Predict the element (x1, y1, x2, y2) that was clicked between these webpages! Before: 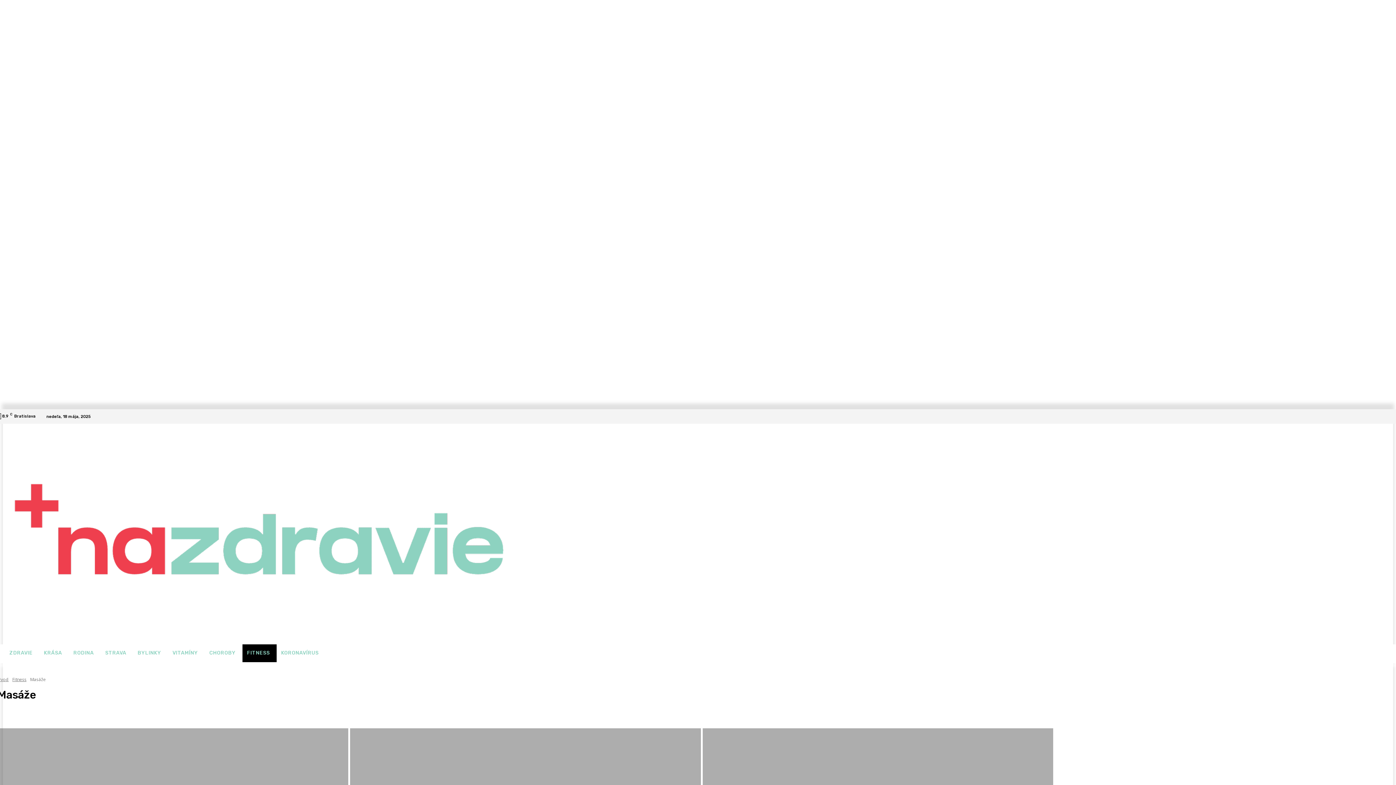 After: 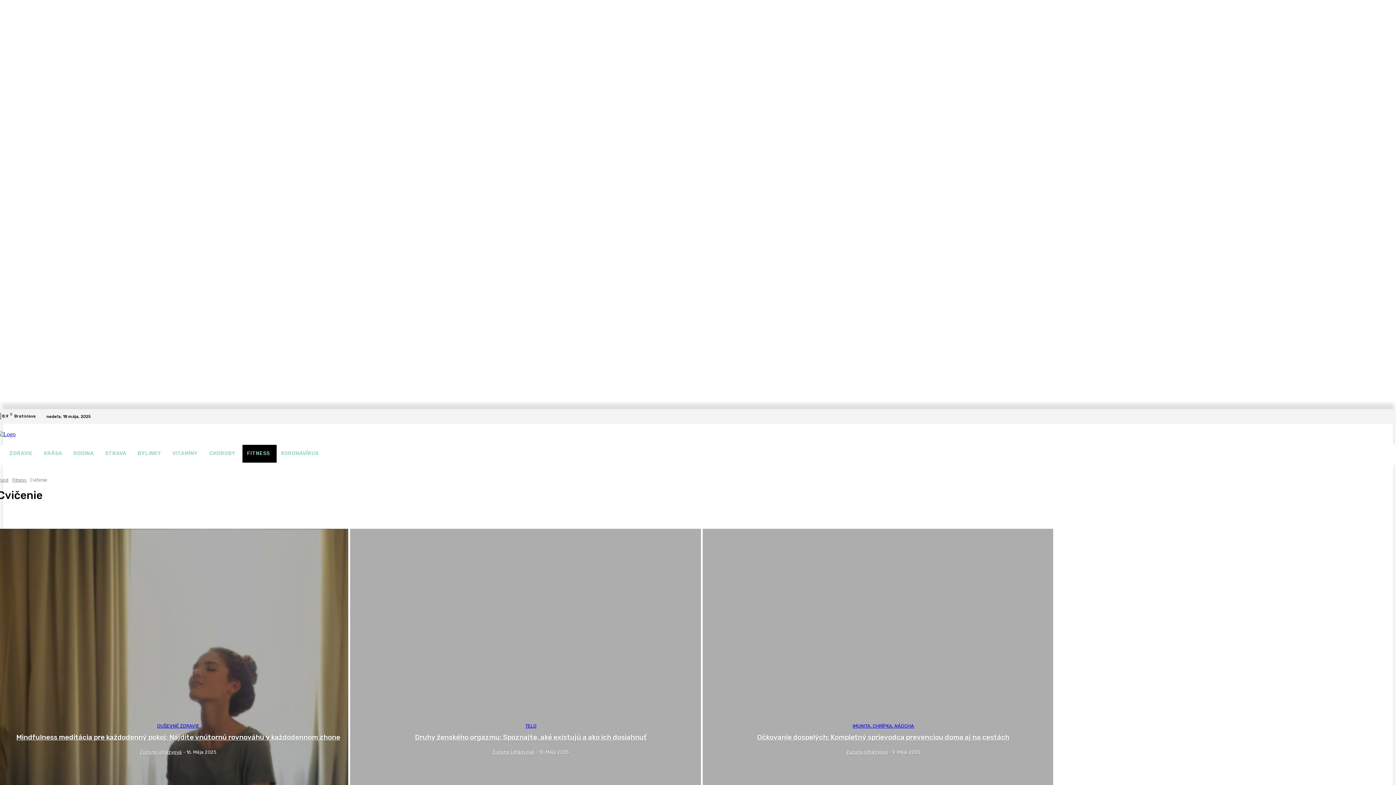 Action: bbox: (12, 711, 32, 718) label: Cvičenie